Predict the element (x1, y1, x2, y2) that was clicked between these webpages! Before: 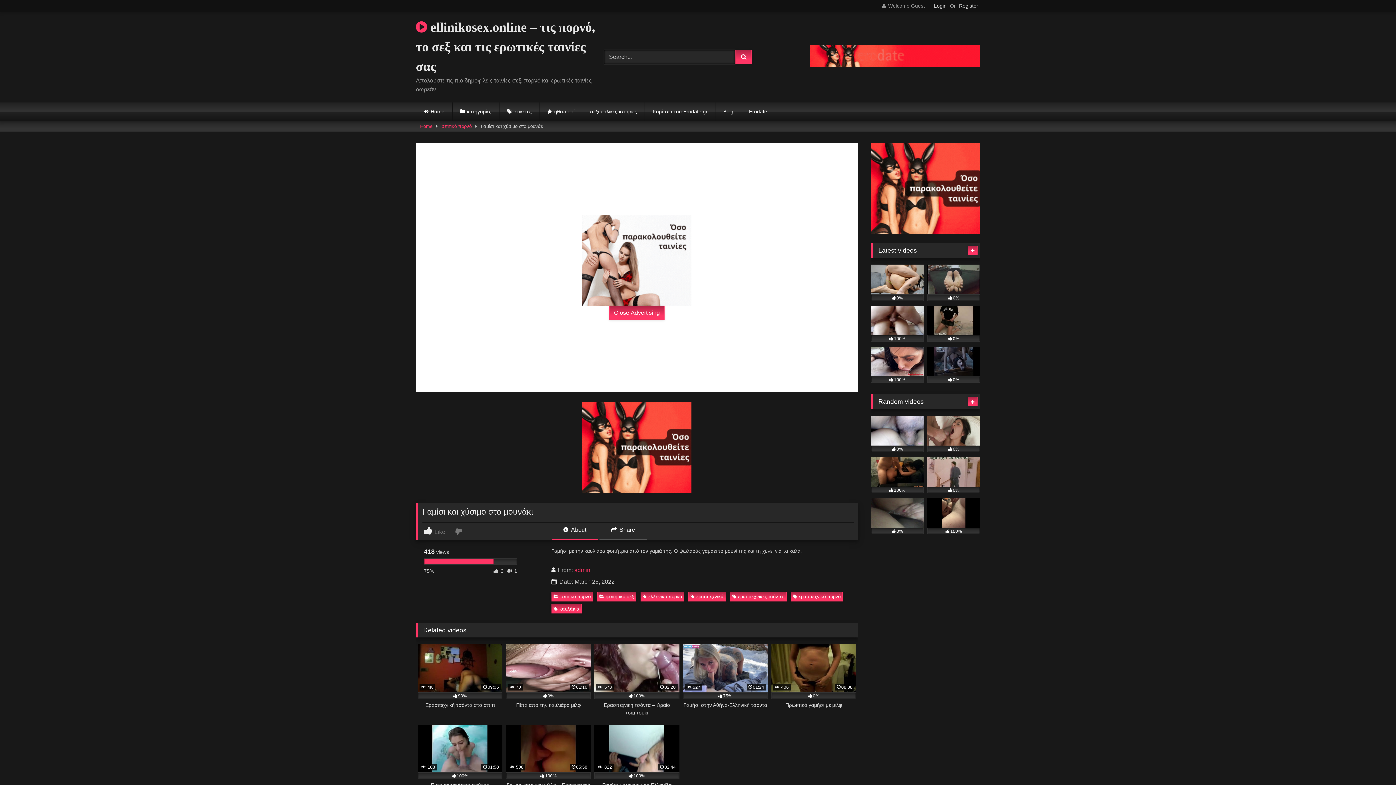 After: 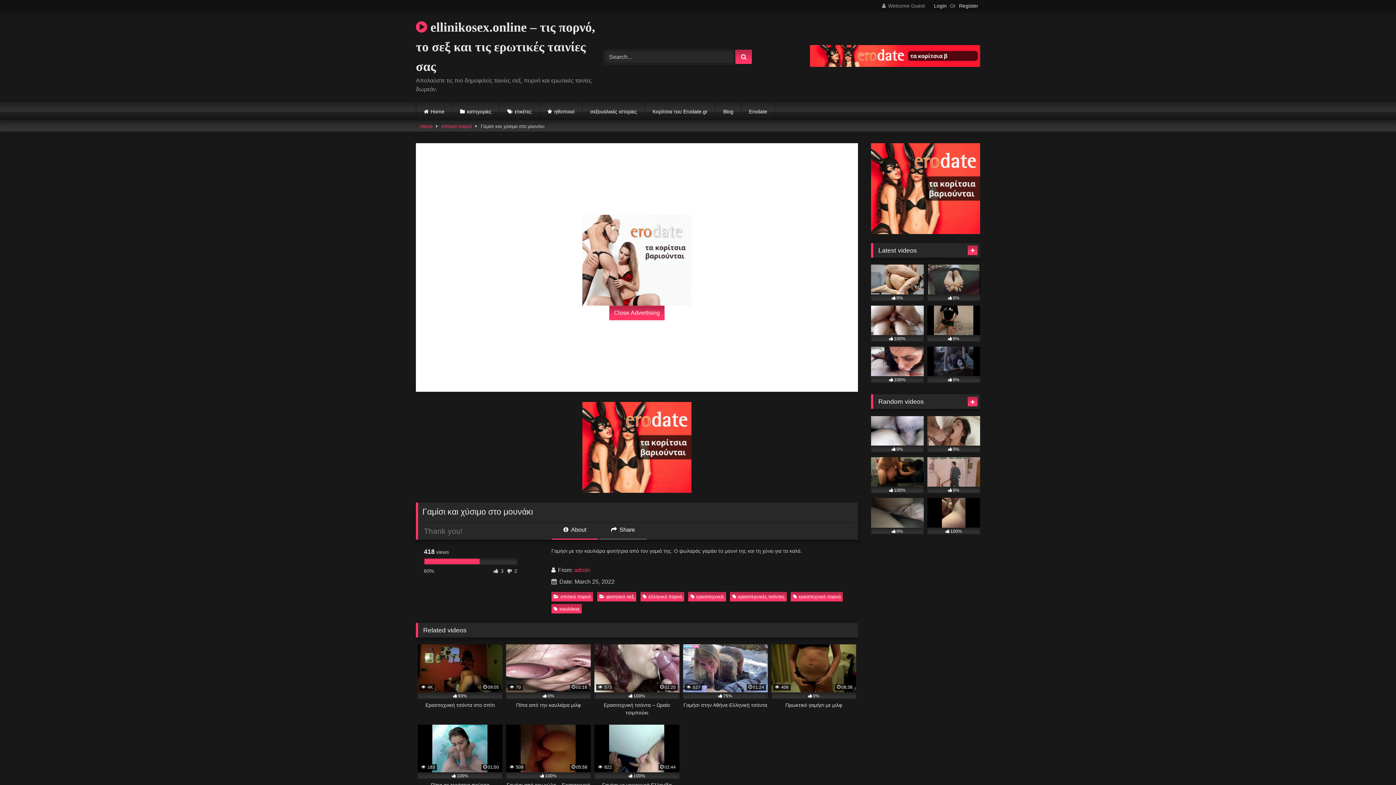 Action: bbox: (455, 527, 463, 535)